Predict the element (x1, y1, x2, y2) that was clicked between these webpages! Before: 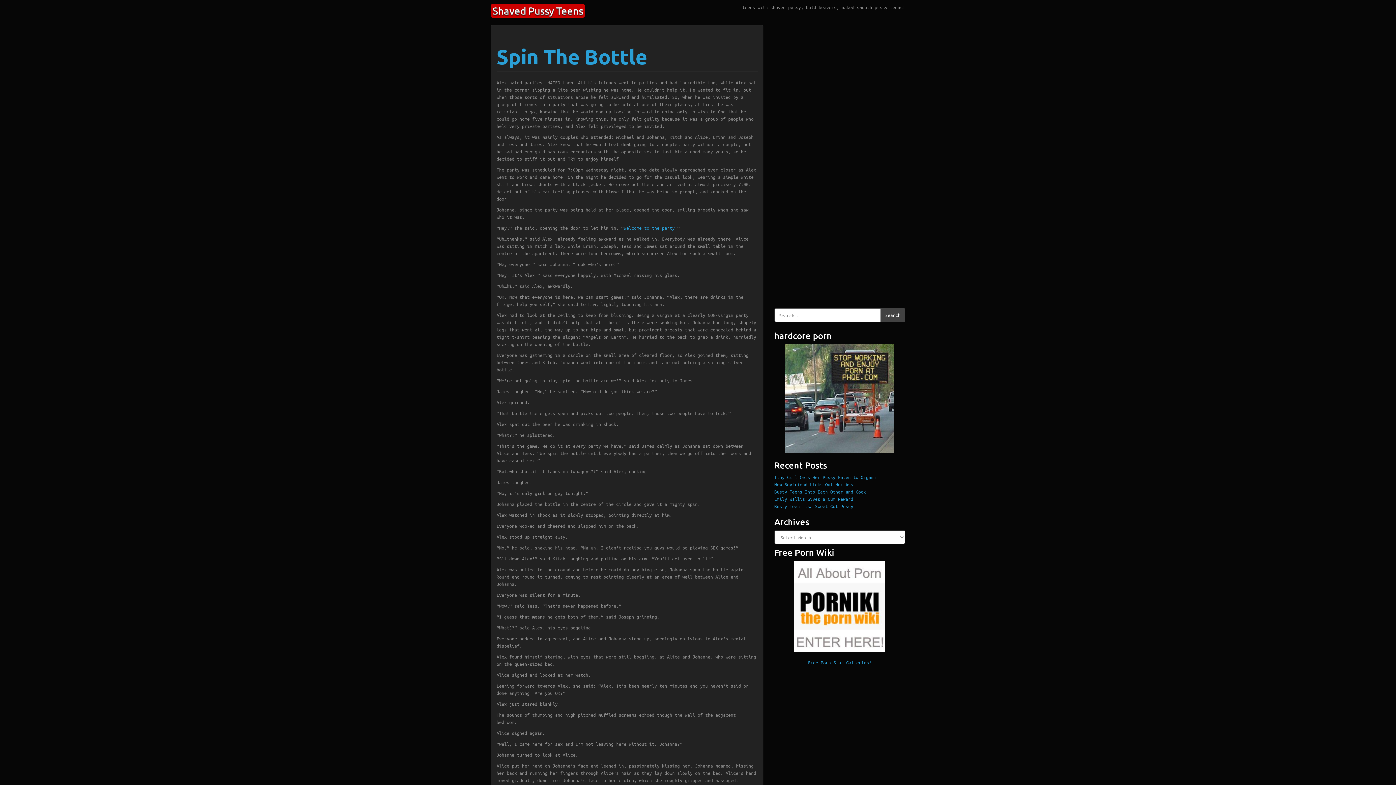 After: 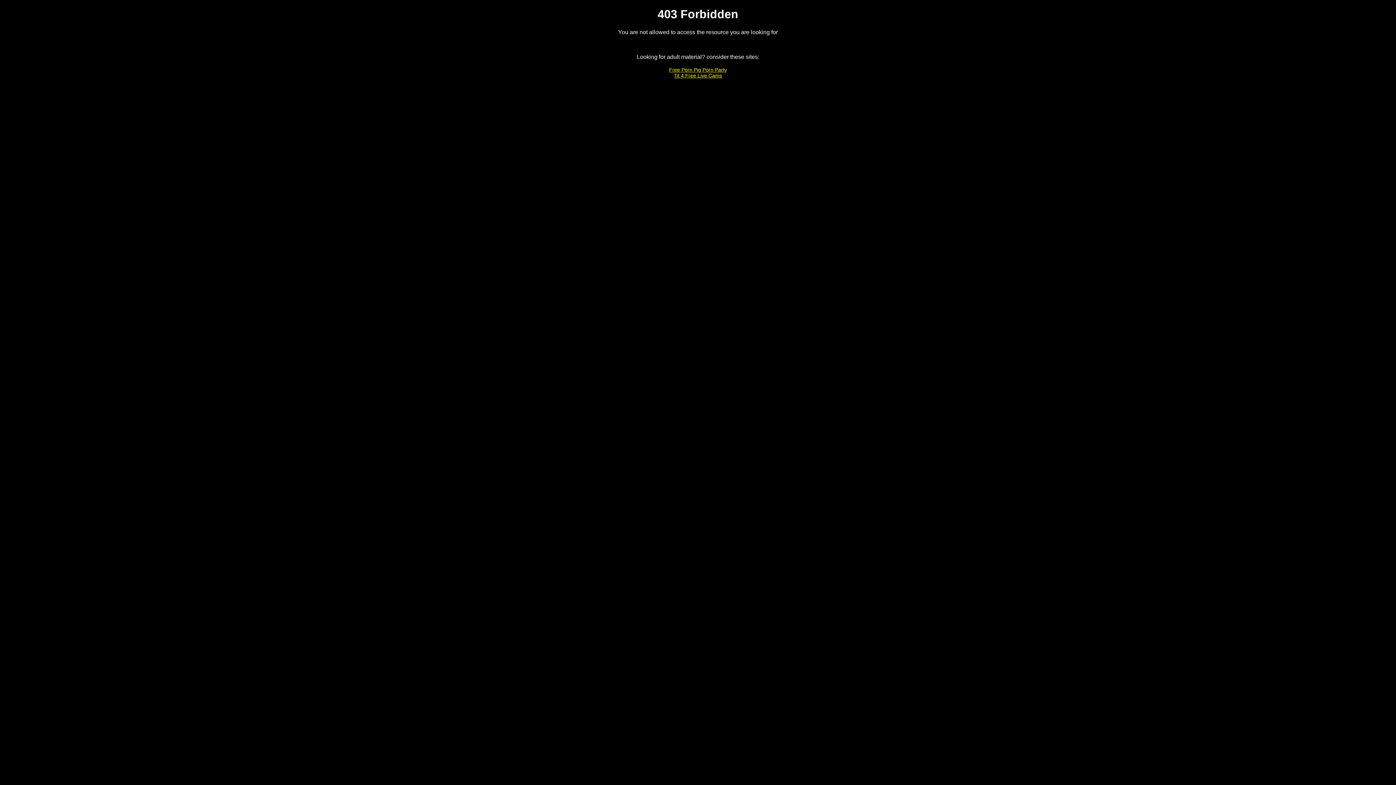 Action: bbox: (785, 395, 894, 401)